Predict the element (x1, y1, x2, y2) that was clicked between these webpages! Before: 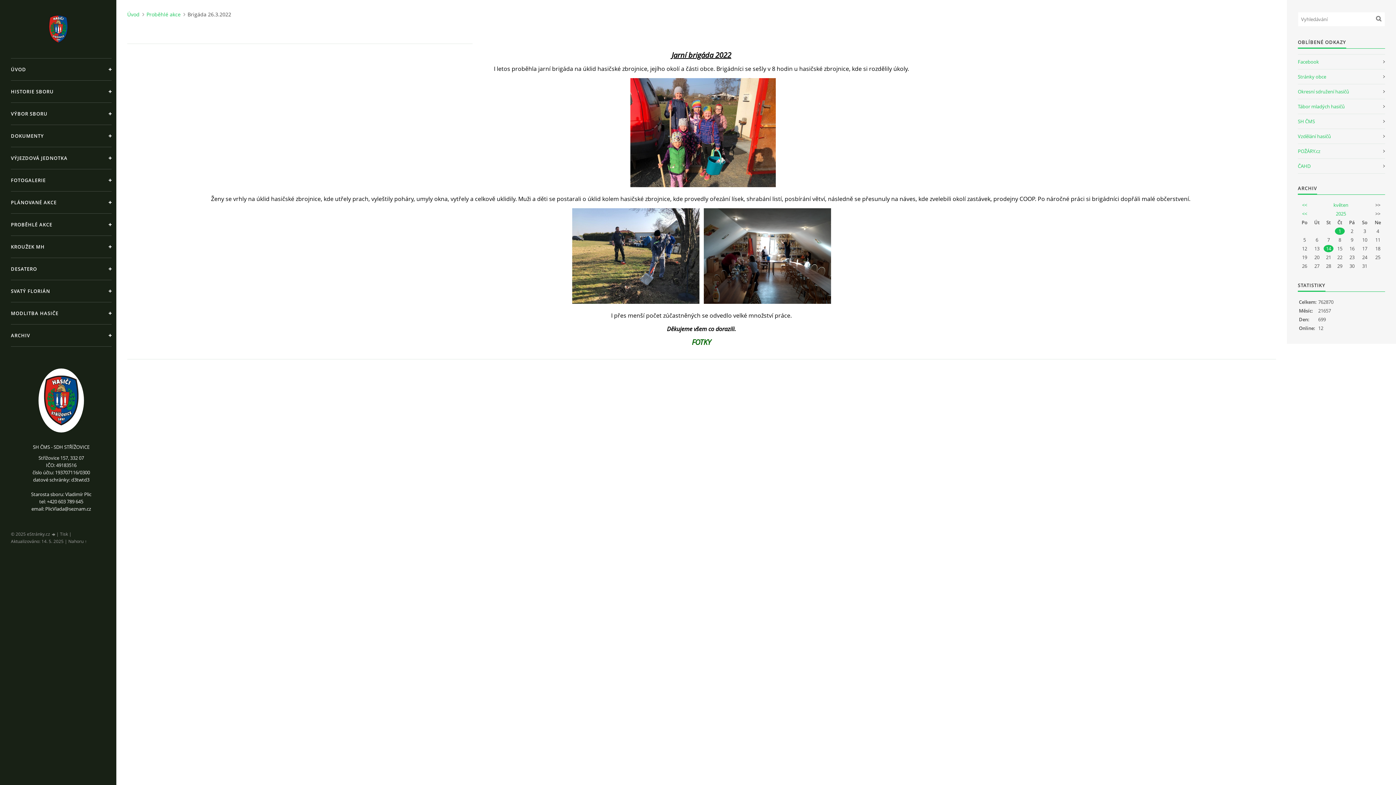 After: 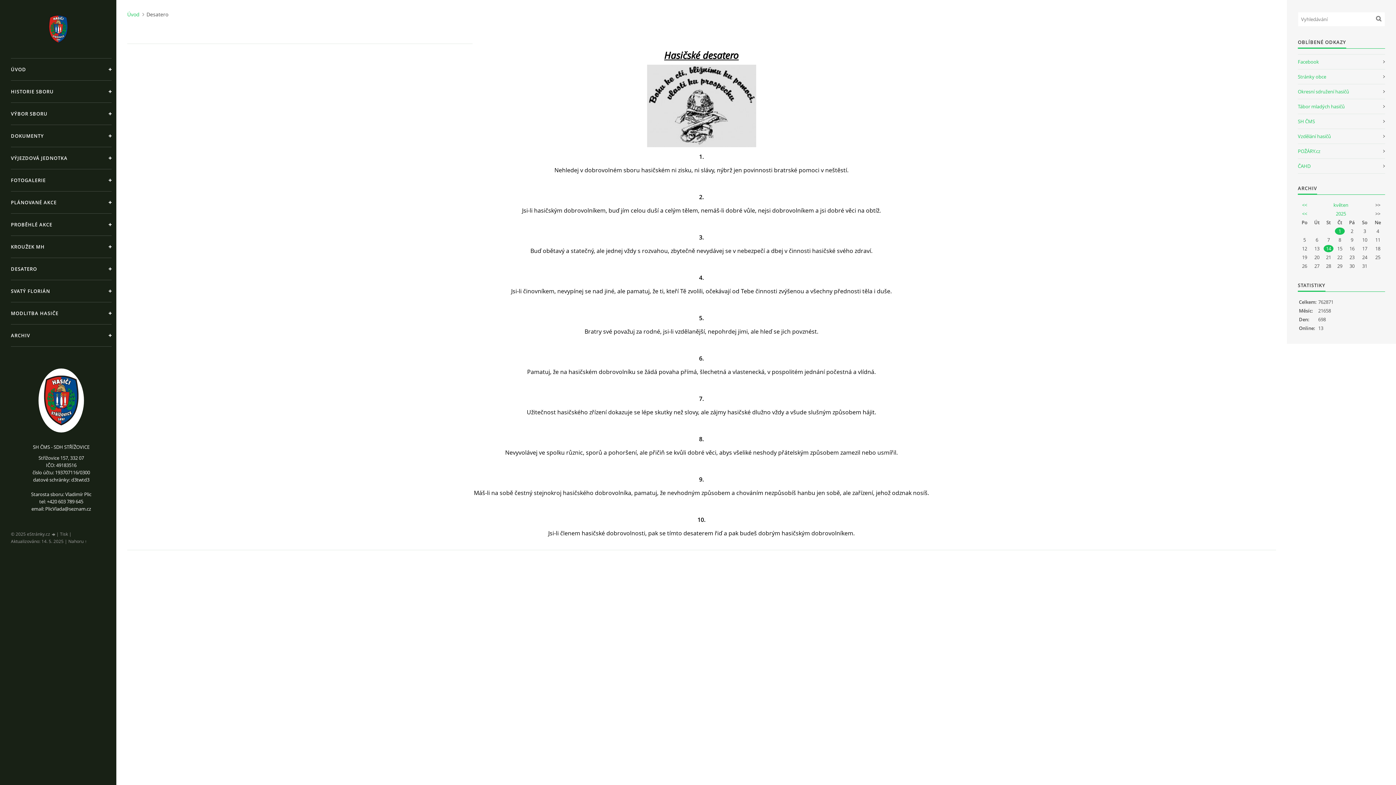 Action: bbox: (10, 257, 111, 280) label: DESATERO